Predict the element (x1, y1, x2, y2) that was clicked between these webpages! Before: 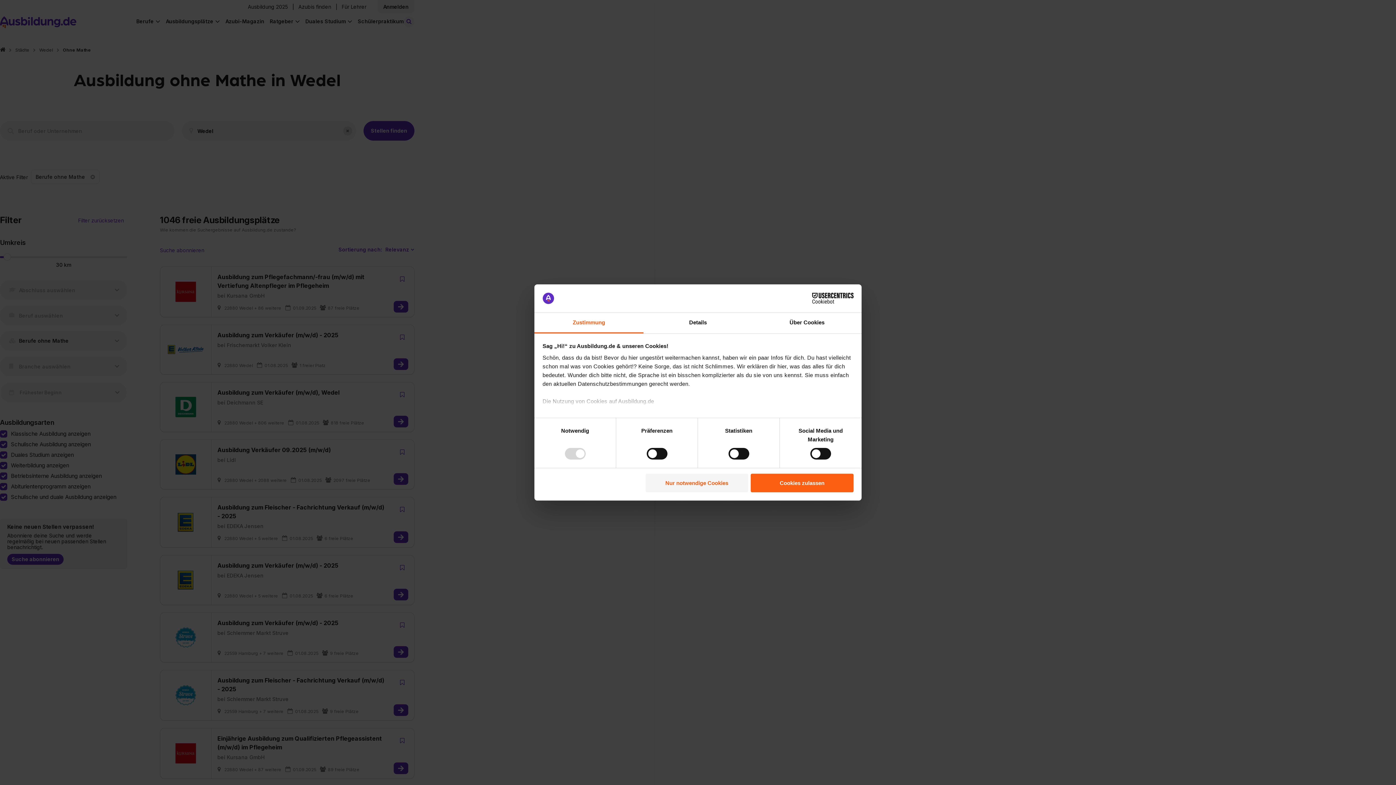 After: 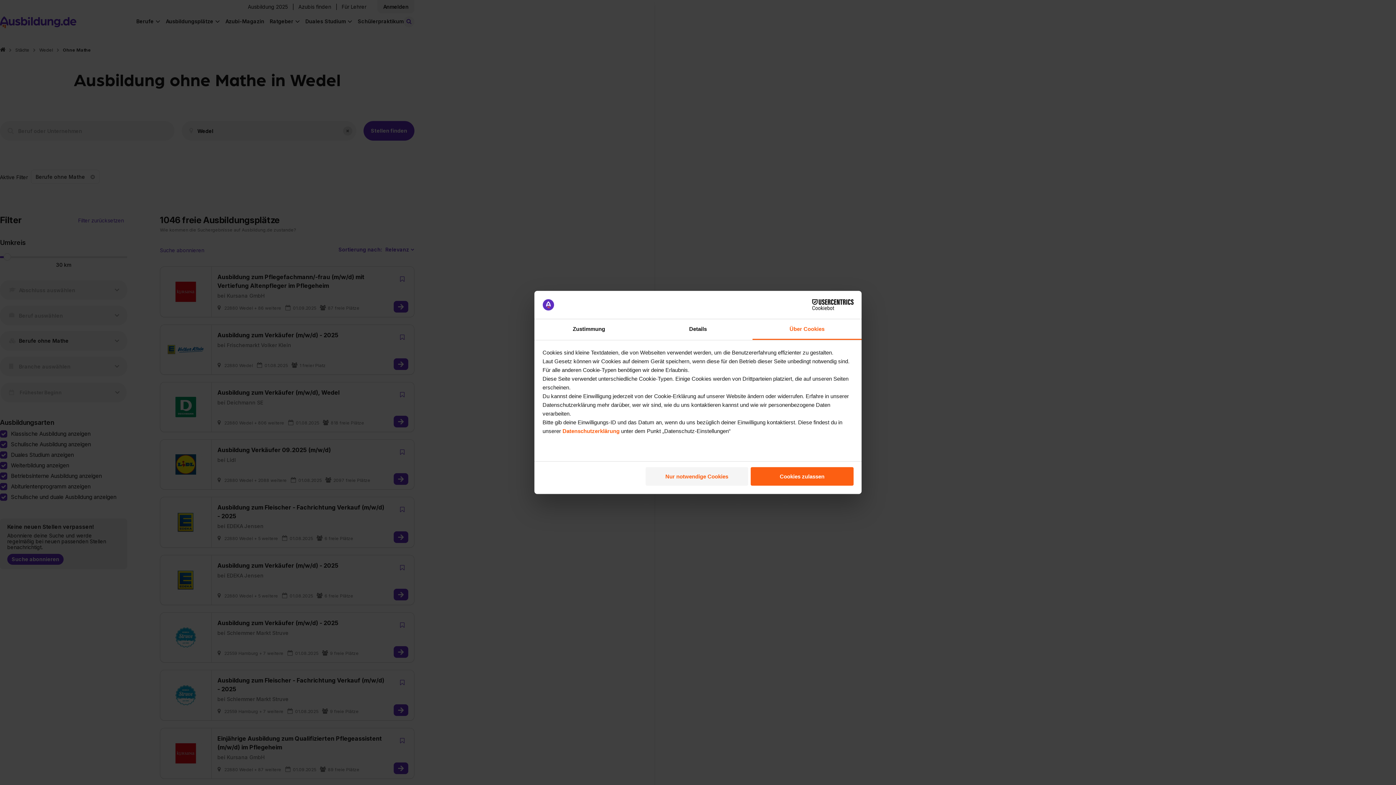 Action: bbox: (752, 312, 861, 333) label: Über Cookies